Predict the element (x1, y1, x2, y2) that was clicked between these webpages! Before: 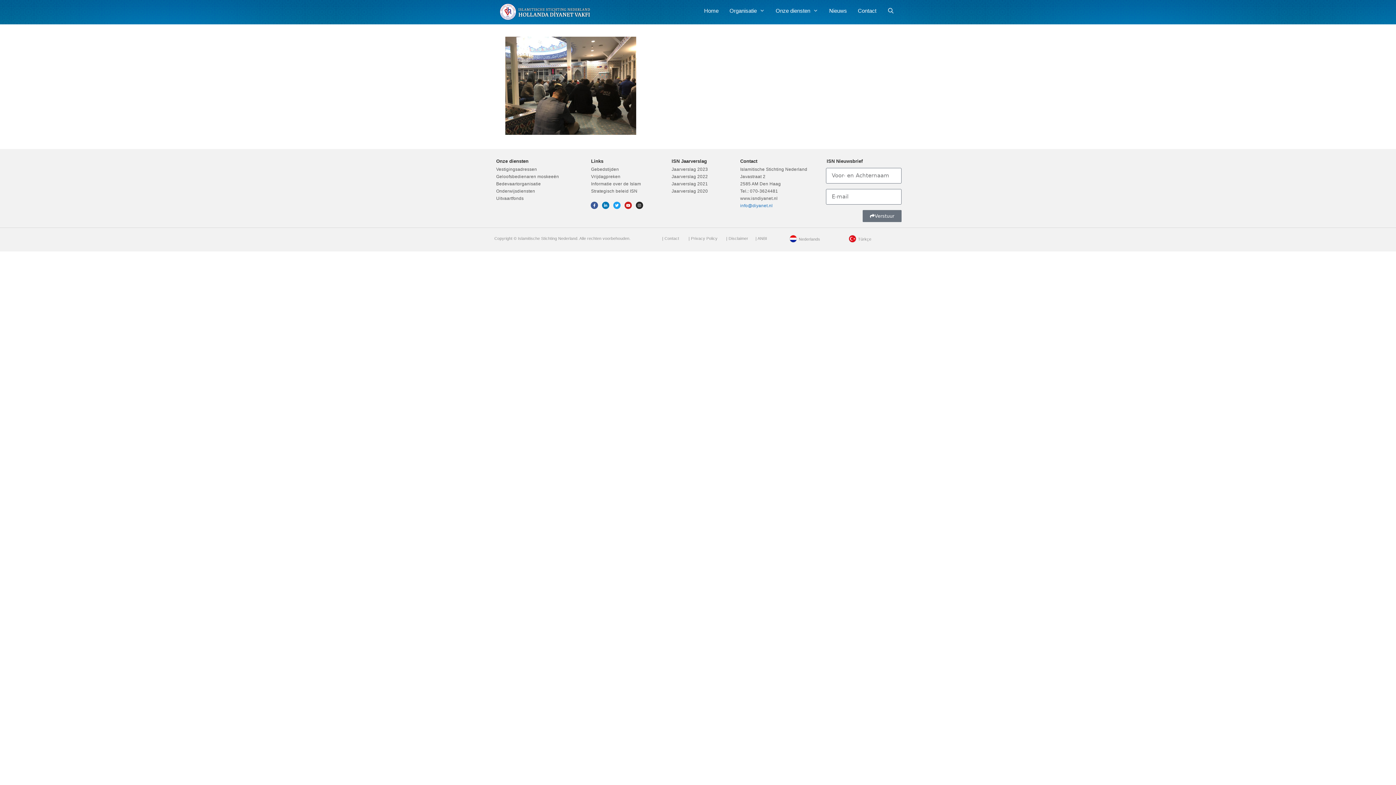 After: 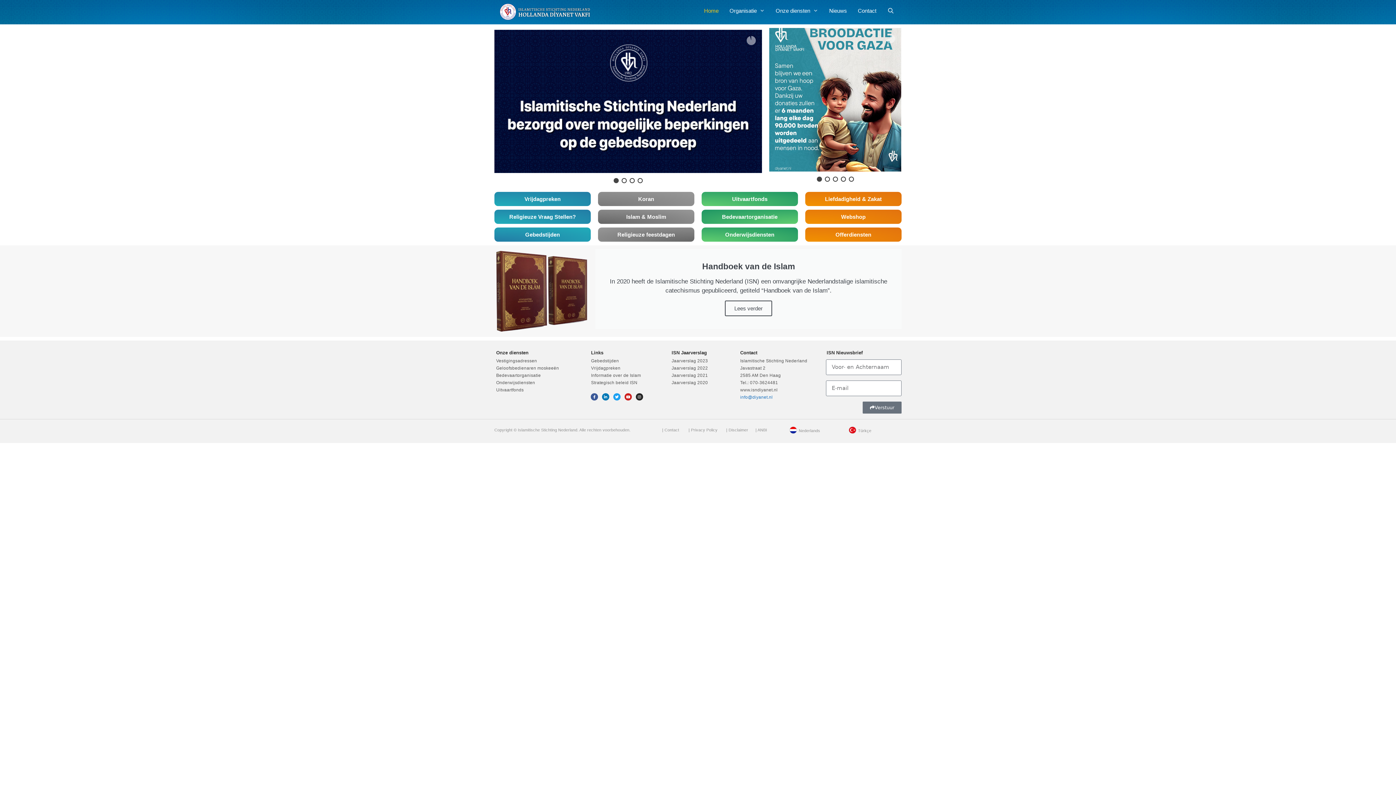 Action: label: Nederlands bbox: (798, 236, 820, 241)